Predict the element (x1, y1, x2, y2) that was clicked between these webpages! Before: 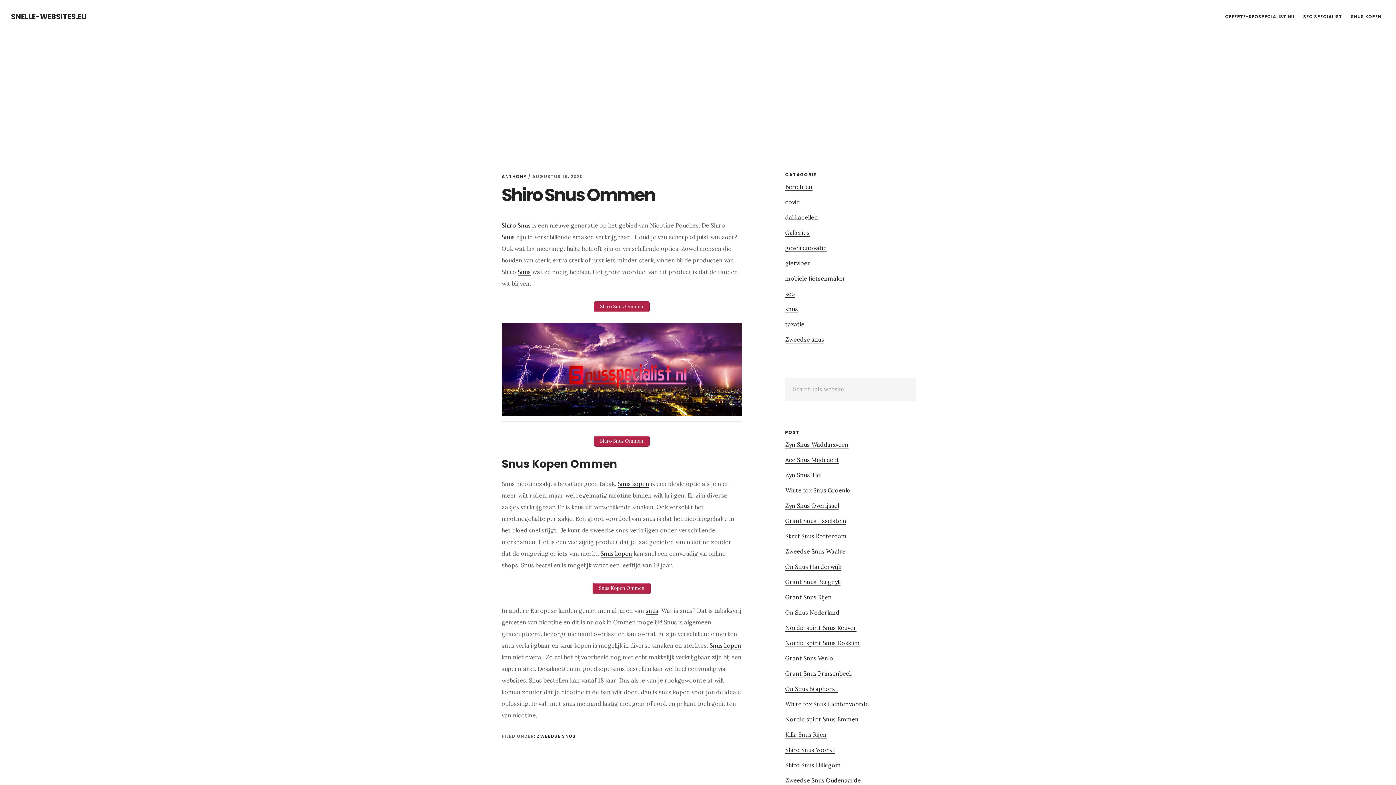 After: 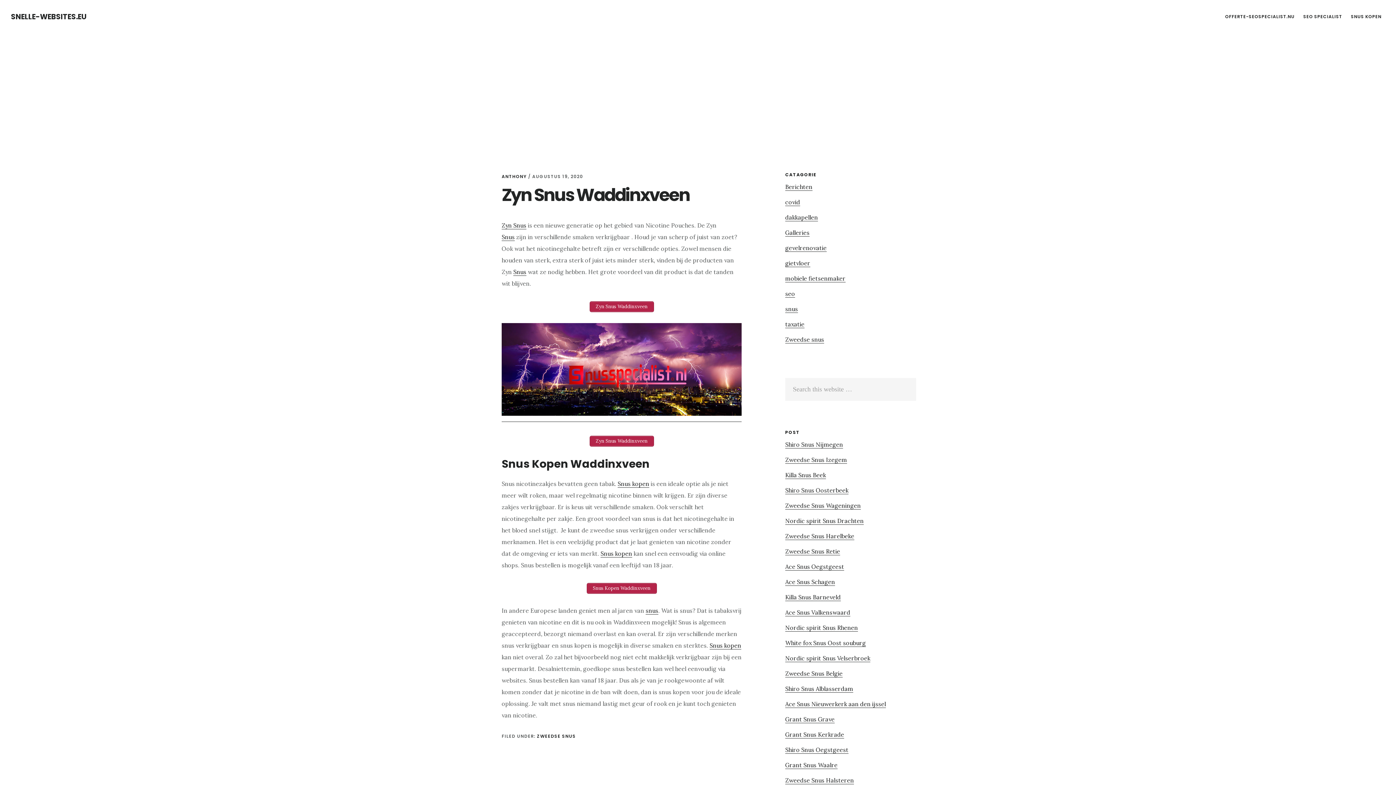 Action: label: Zyn Snus Waddinxveen bbox: (785, 441, 848, 448)